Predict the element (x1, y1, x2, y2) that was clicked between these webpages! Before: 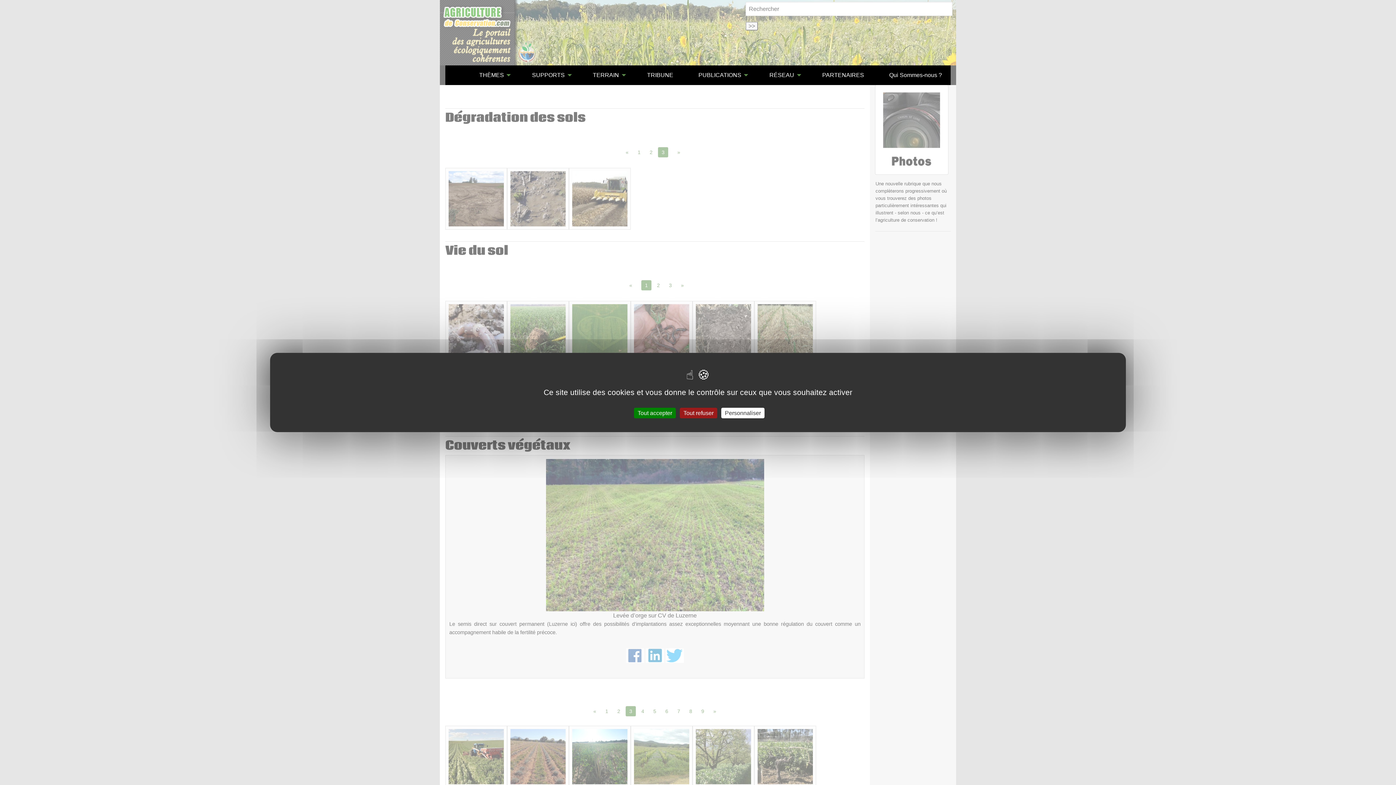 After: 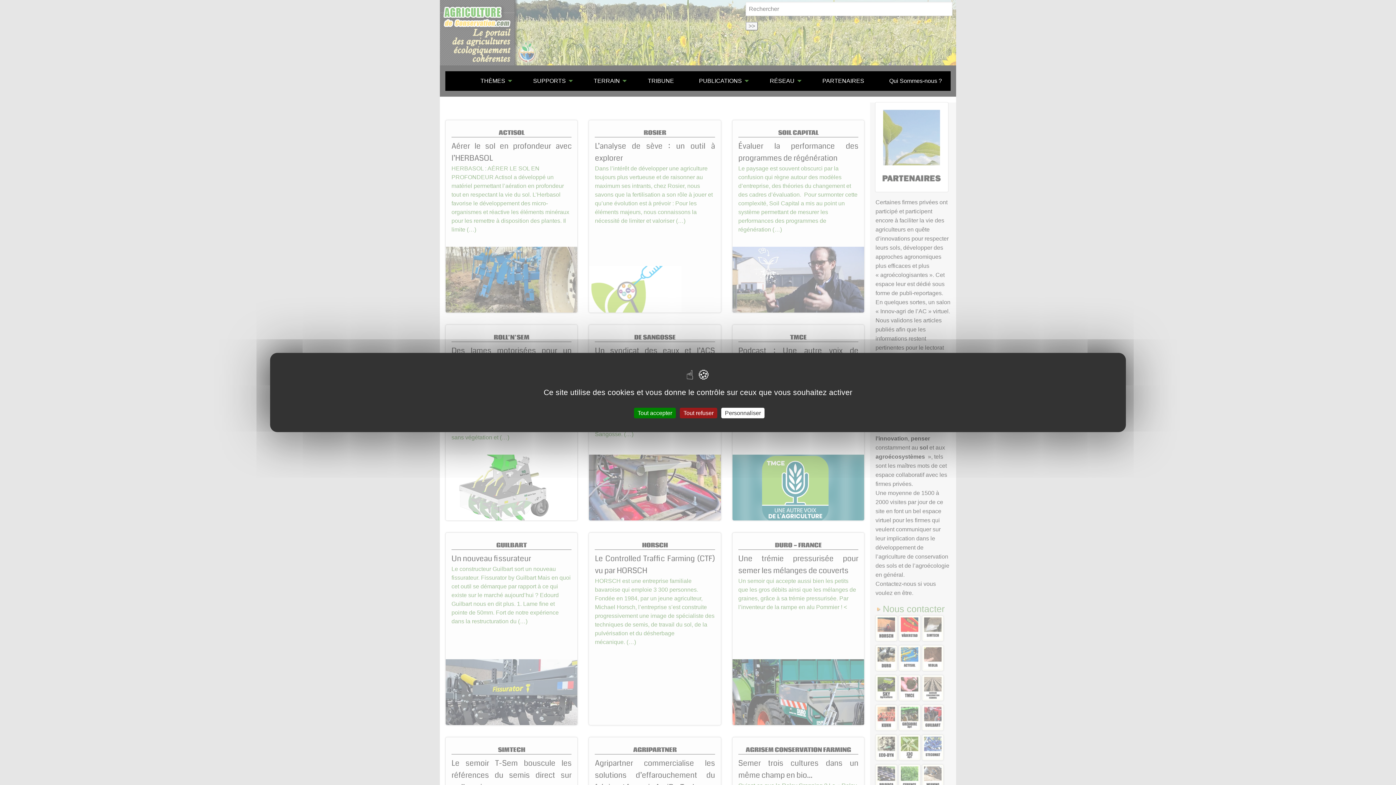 Action: label: PARTENAIRES bbox: (816, 68, 870, 82)